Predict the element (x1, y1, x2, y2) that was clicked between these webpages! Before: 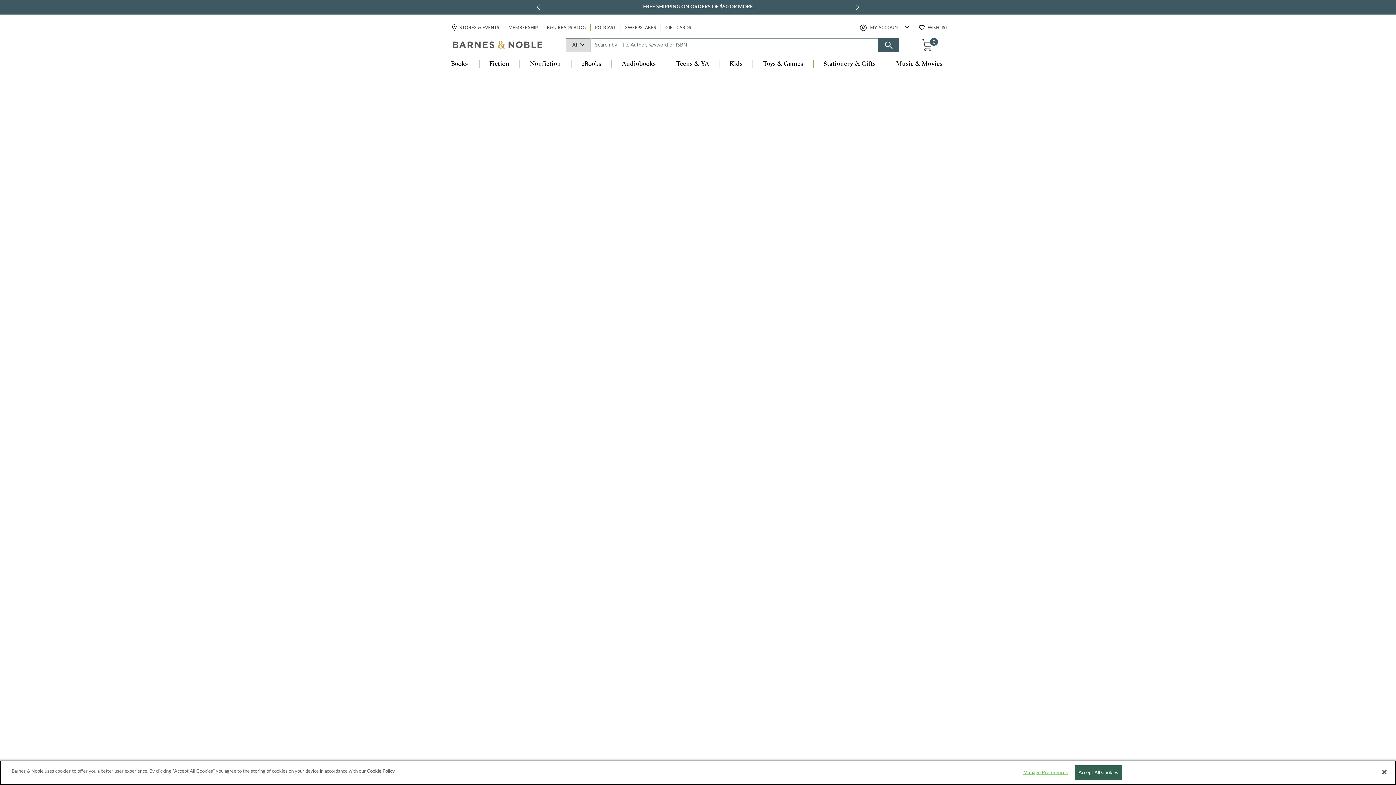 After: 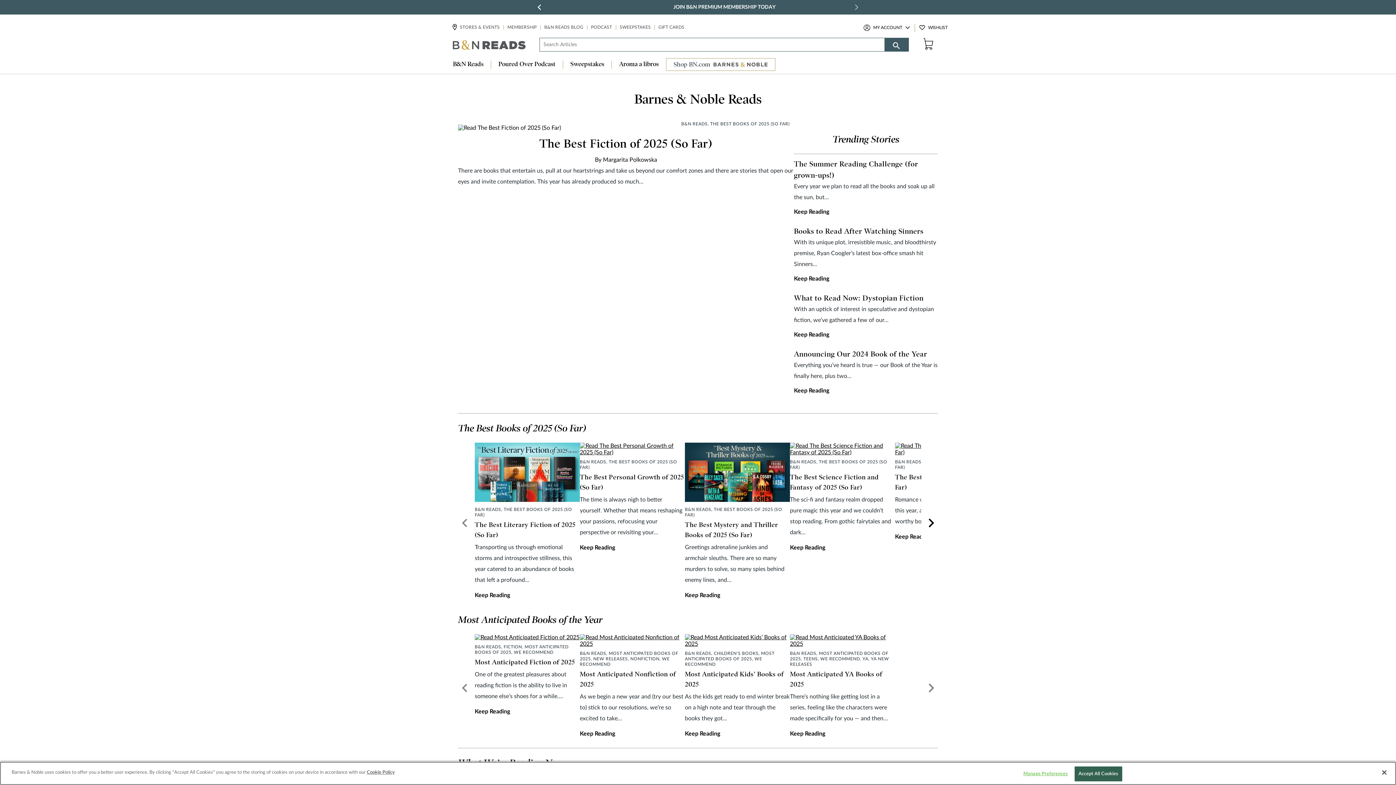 Action: label: B&N READS BLOG bbox: (546, 24, 586, 31)